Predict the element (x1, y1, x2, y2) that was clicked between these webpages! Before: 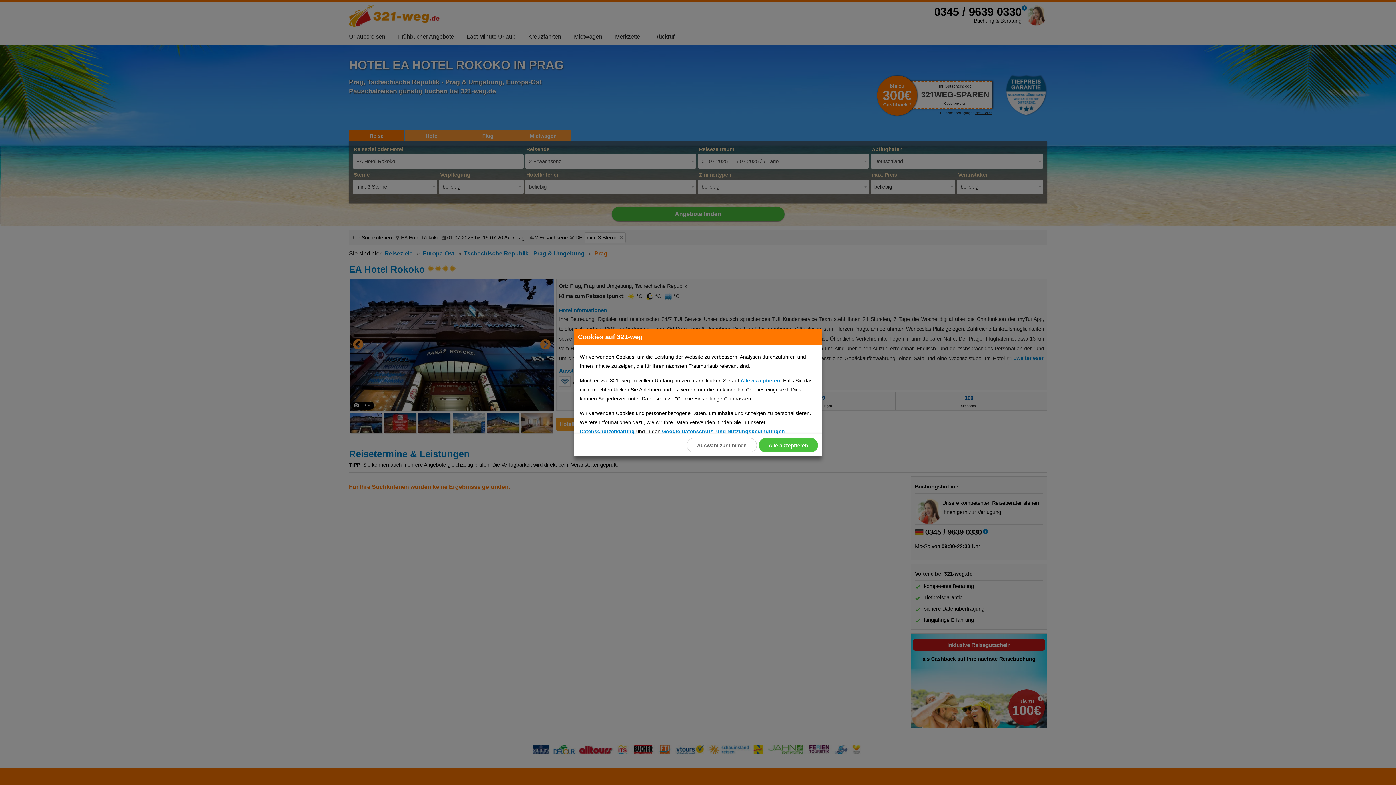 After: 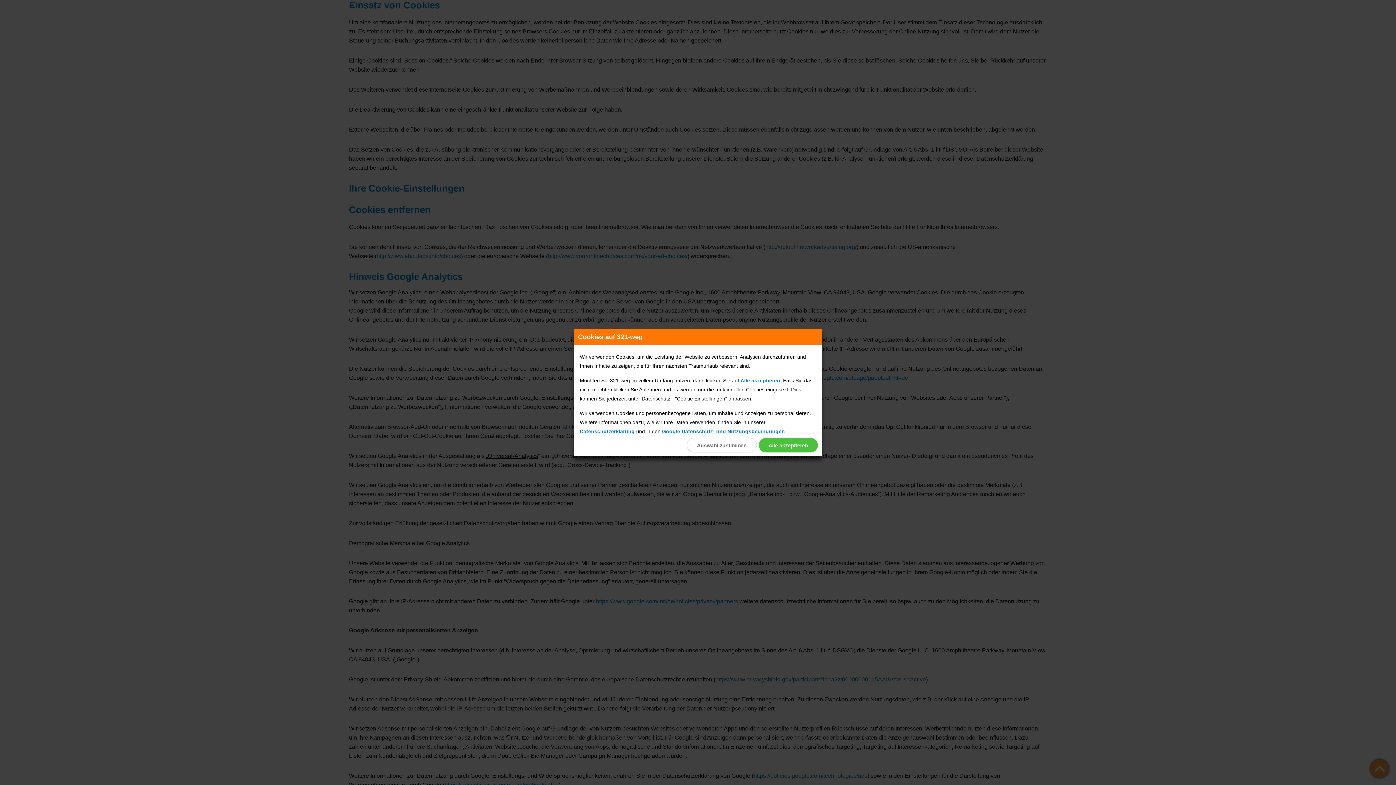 Action: bbox: (580, 428, 634, 434) label: Datenschutzerklärung